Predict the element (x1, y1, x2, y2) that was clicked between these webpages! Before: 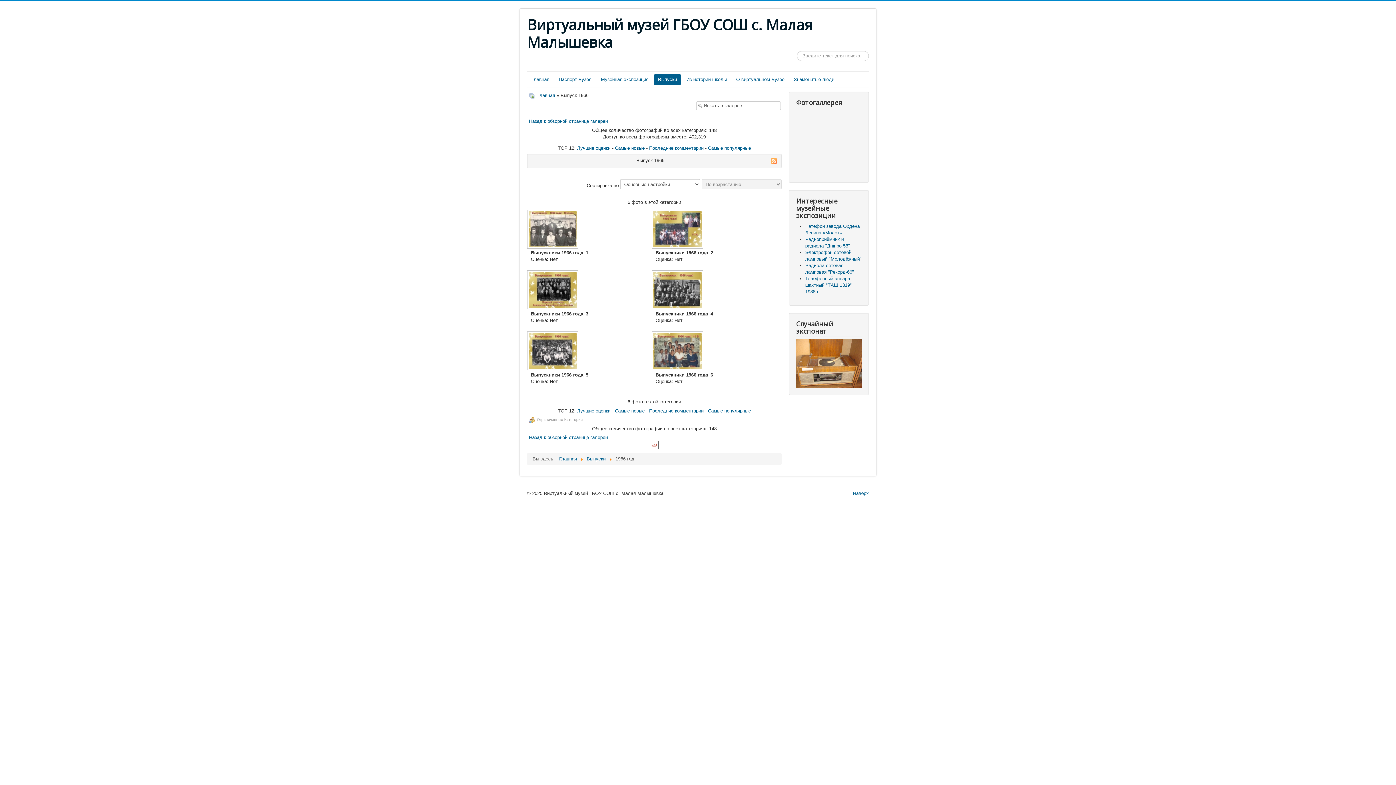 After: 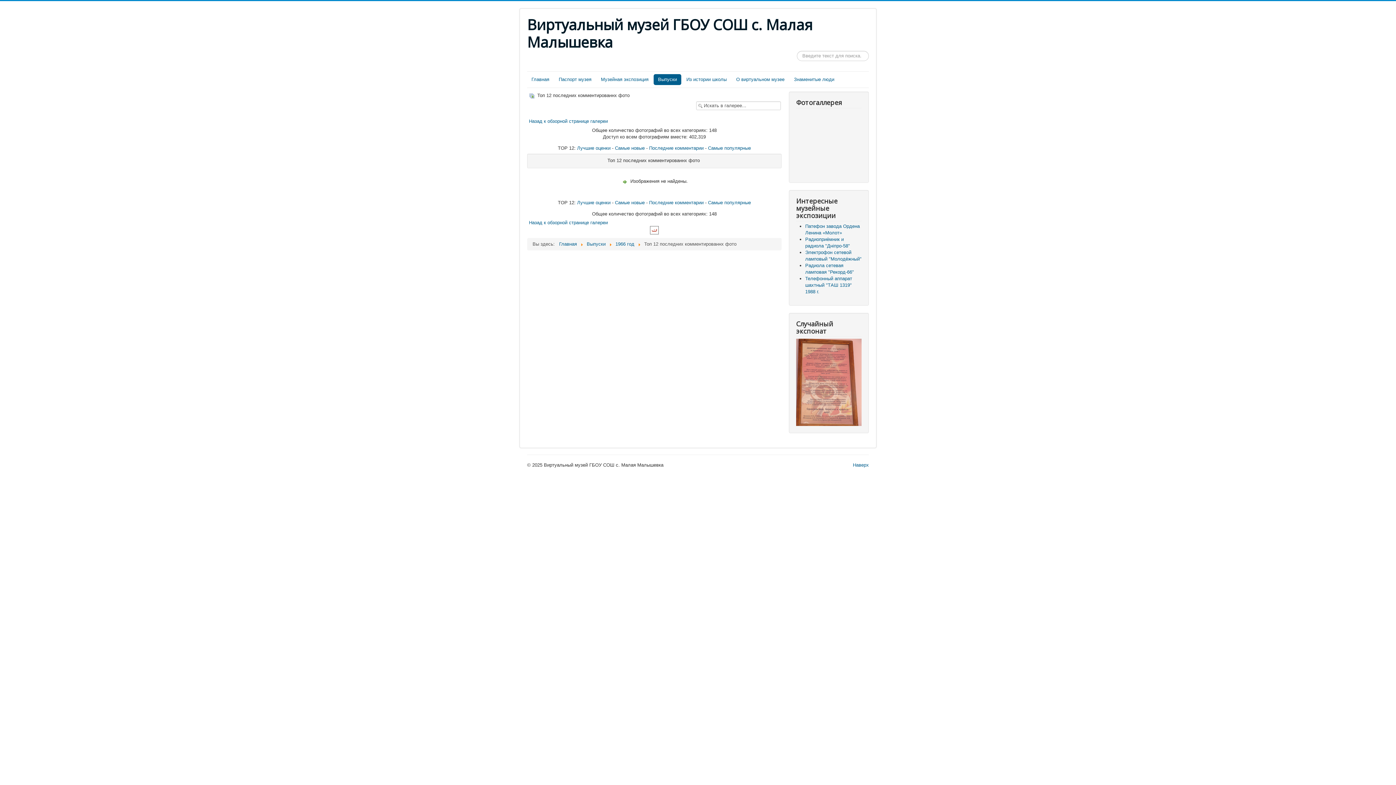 Action: label: Последние комментарии bbox: (649, 408, 703, 413)